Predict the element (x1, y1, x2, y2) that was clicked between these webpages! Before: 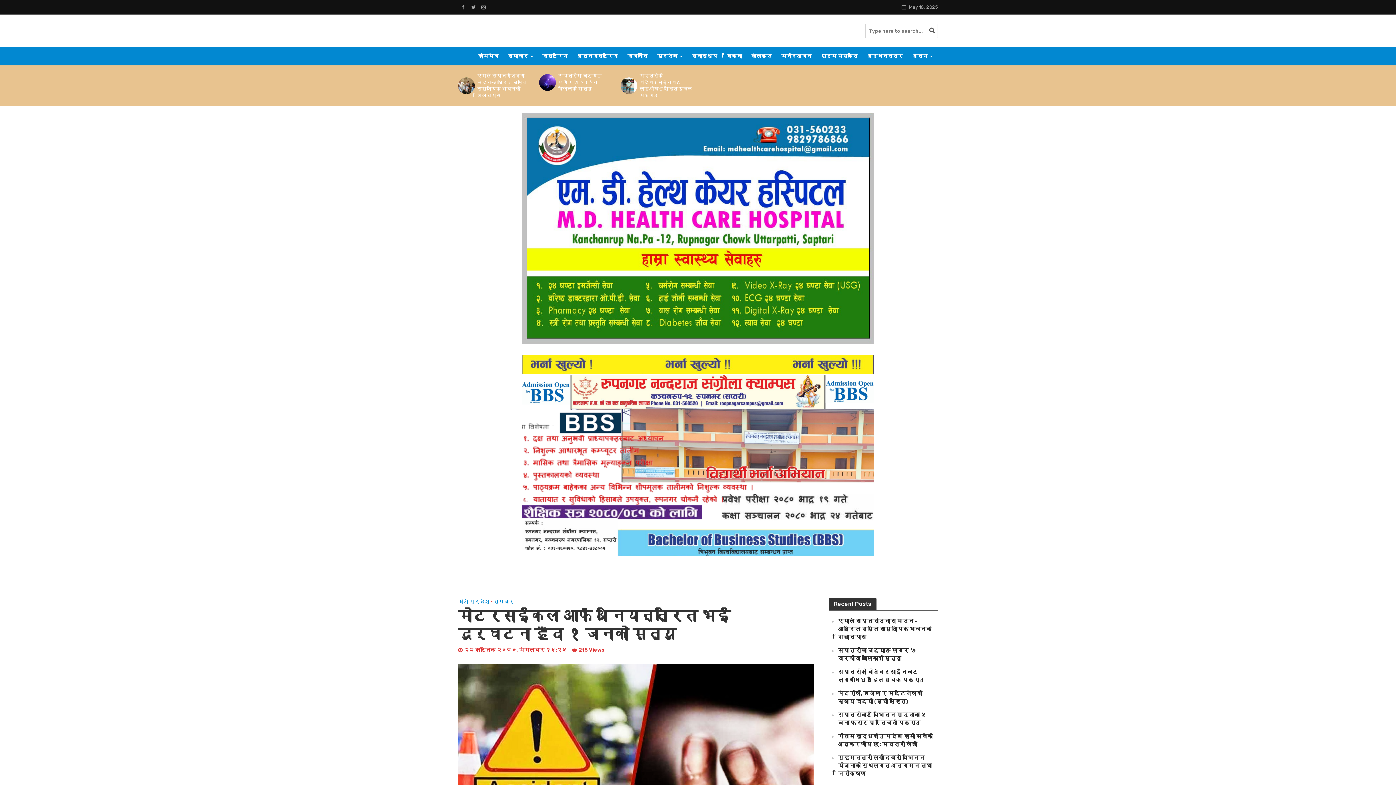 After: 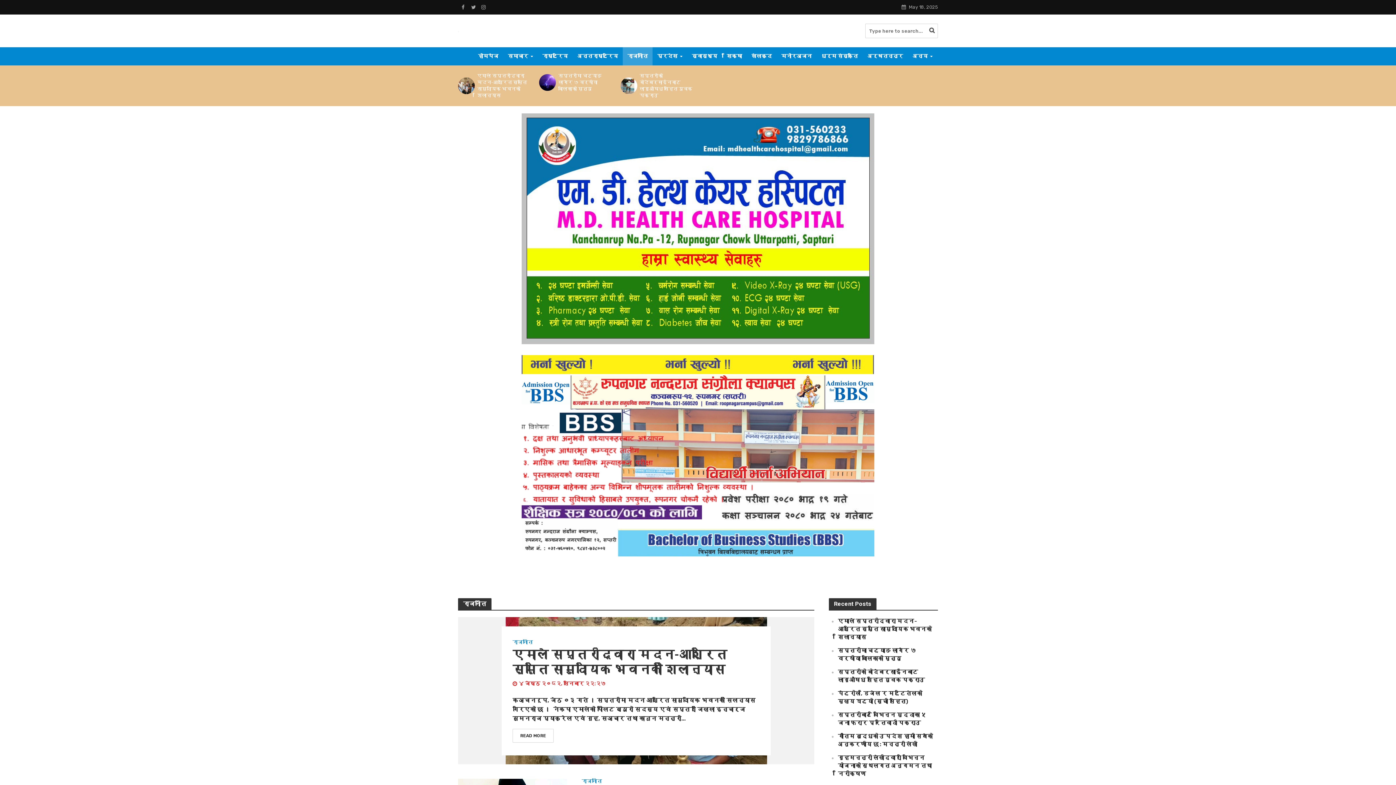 Action: label: राजनीति bbox: (622, 47, 652, 65)